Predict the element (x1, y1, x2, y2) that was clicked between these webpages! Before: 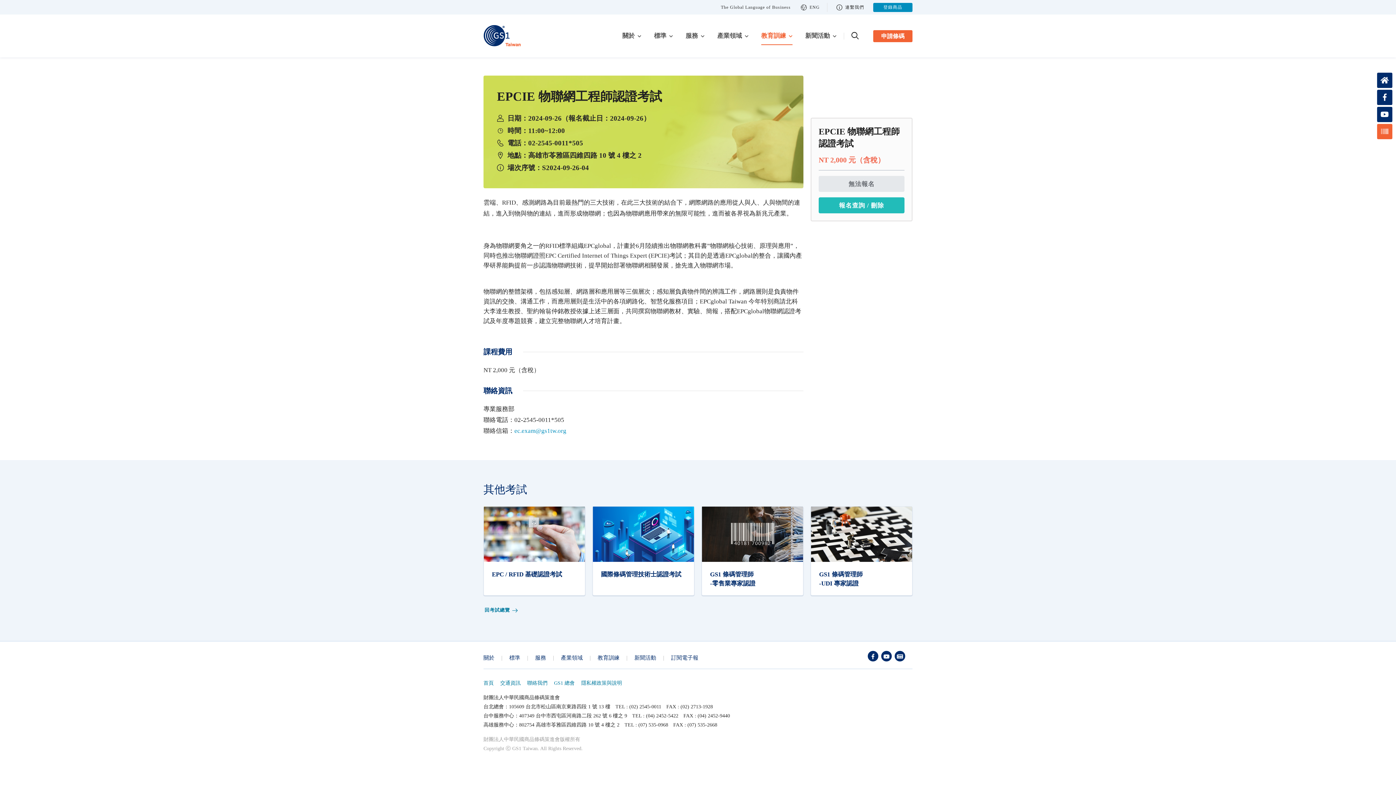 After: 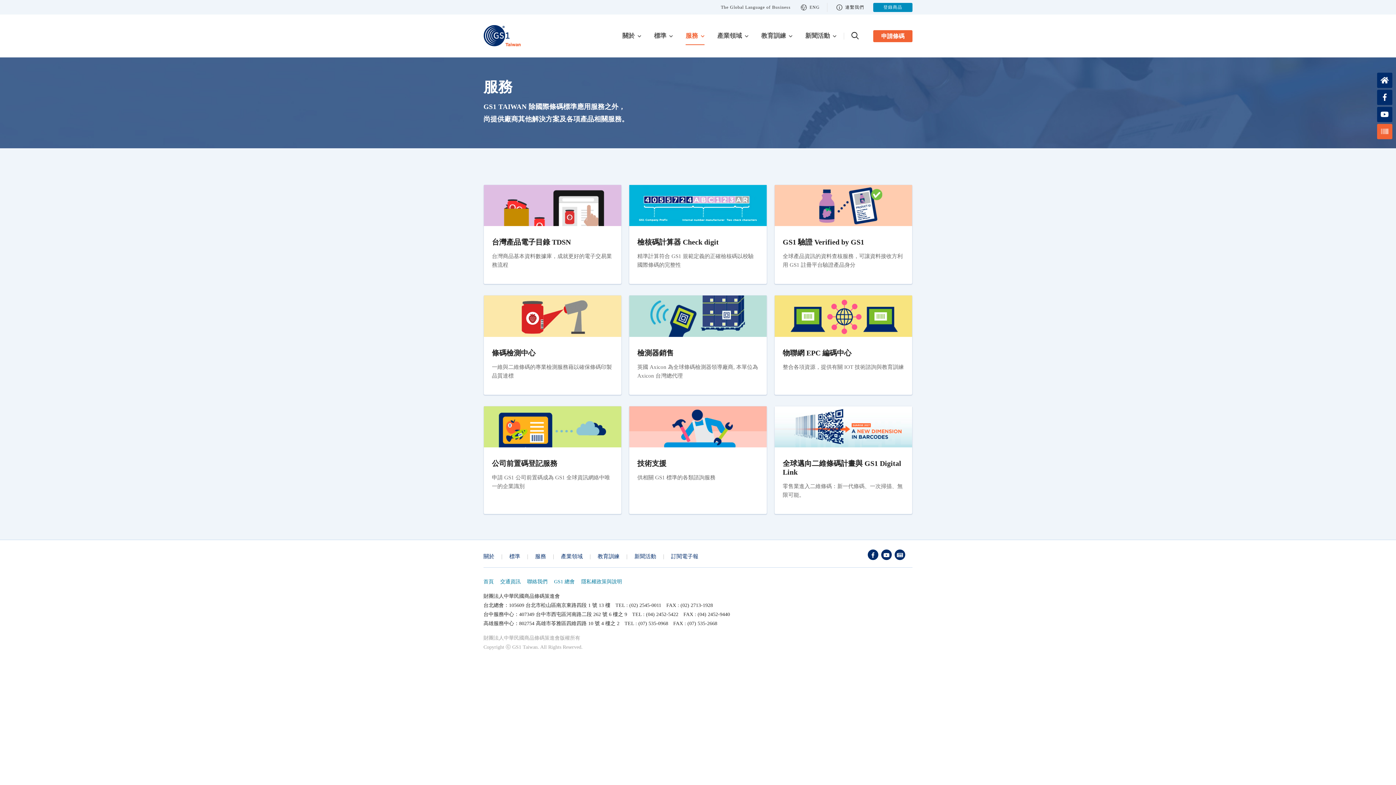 Action: label: 服務 bbox: (685, 23, 704, 48)